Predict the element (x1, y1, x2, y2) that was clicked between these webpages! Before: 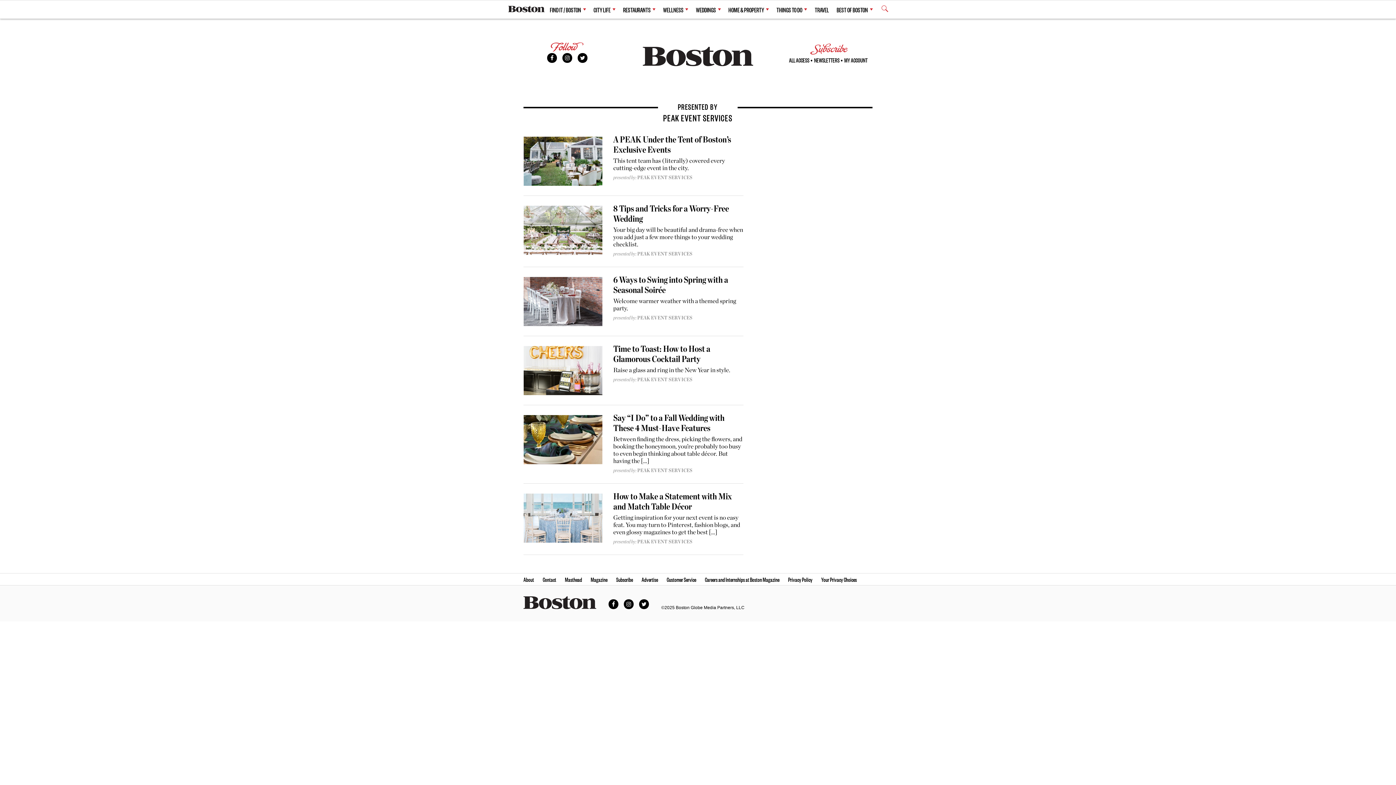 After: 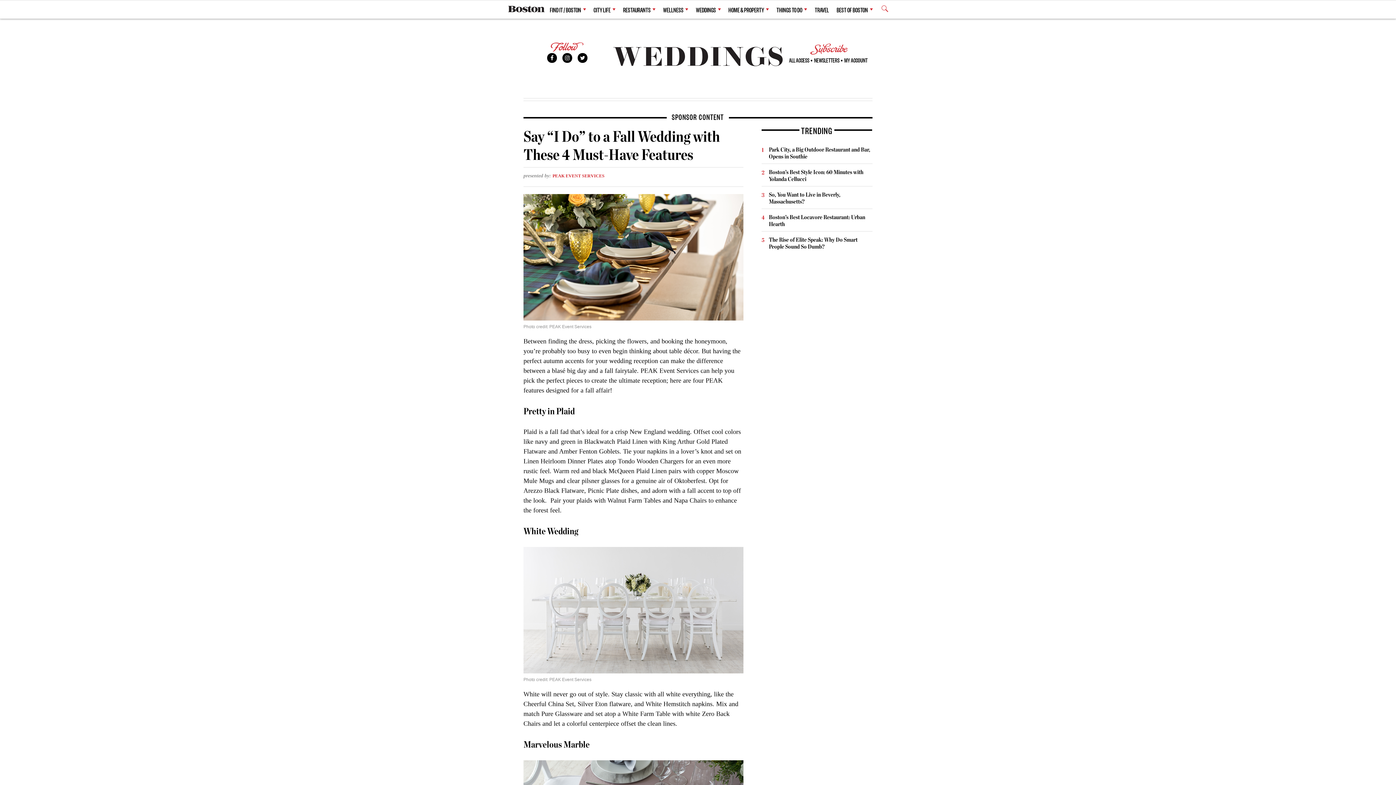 Action: bbox: (523, 412, 602, 466)